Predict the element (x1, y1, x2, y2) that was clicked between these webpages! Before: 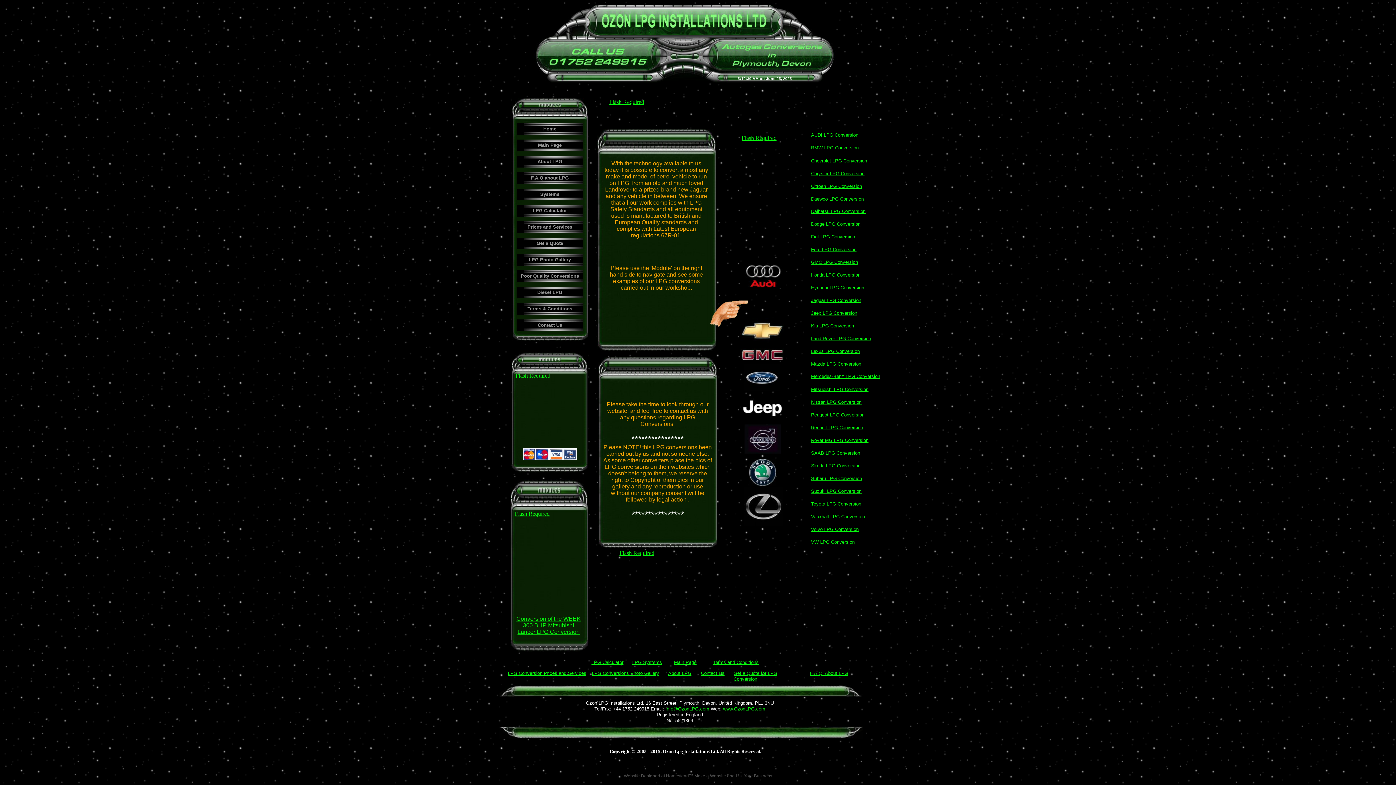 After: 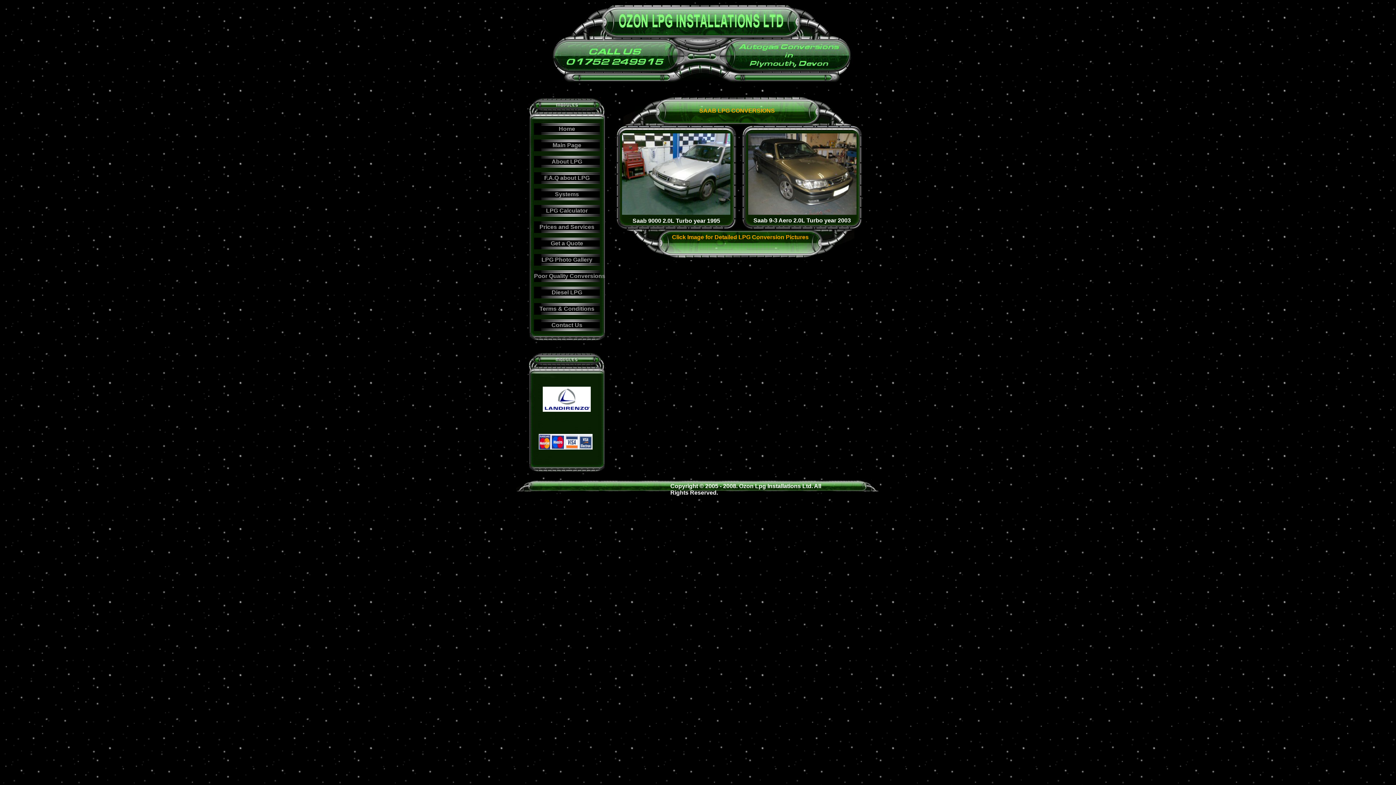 Action: bbox: (811, 450, 860, 456) label: SAAB LPG Conversion